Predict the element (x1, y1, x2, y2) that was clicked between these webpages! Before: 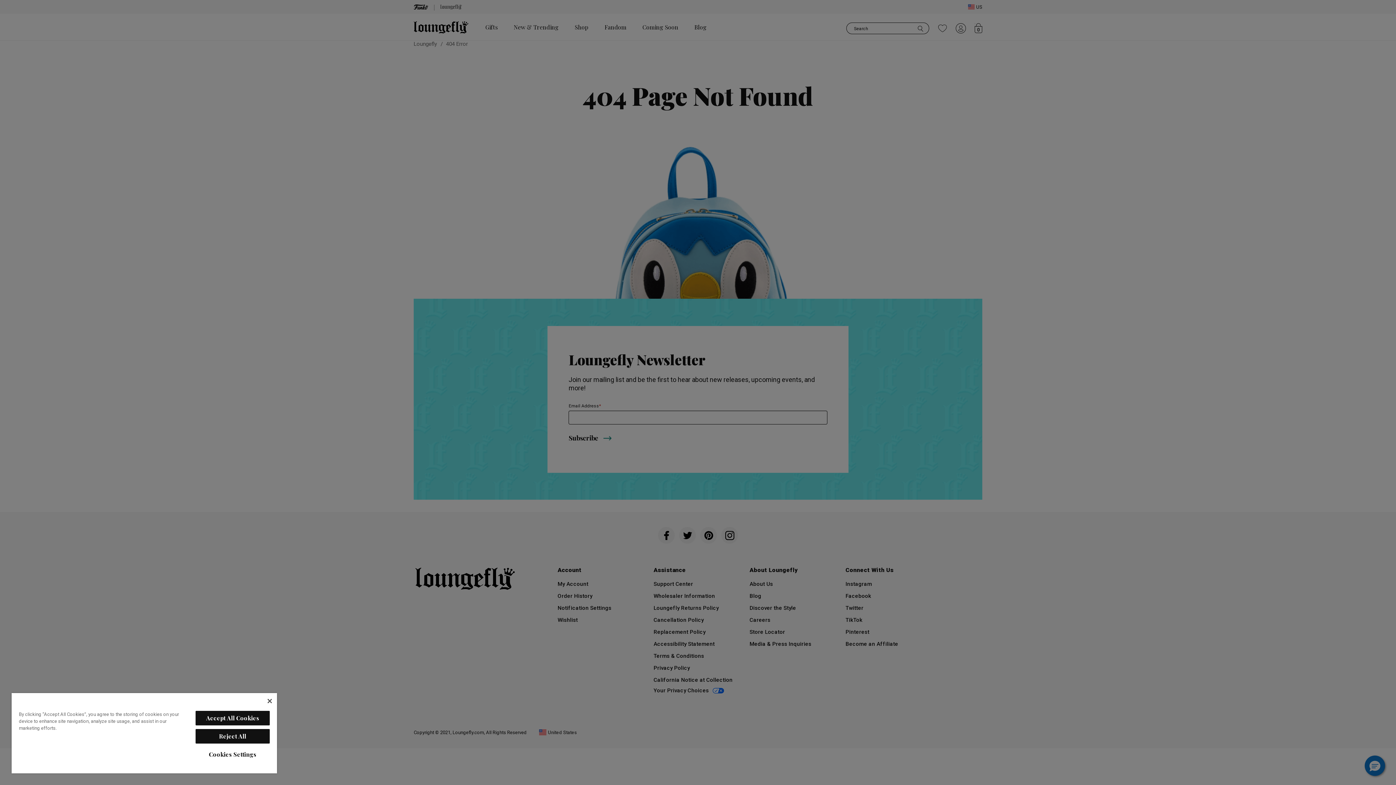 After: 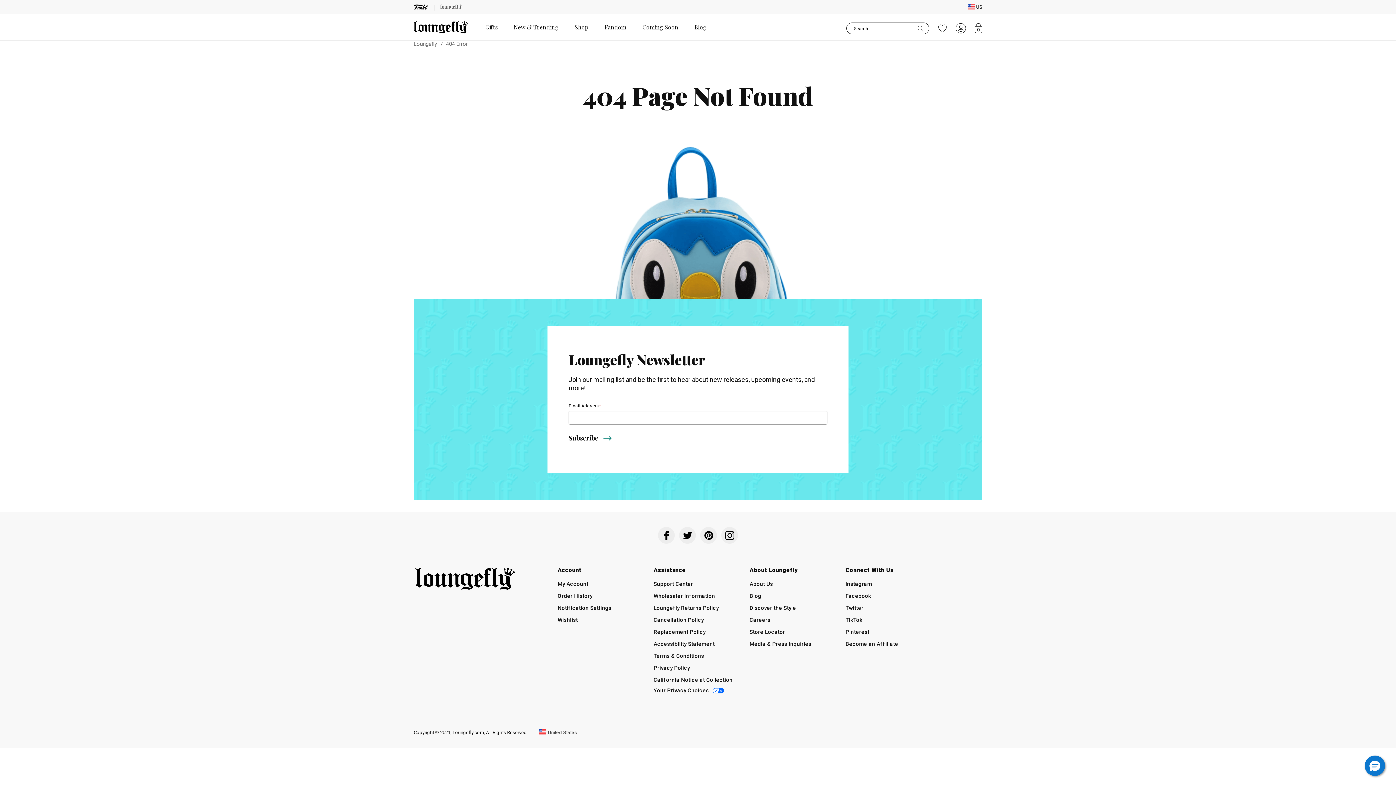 Action: bbox: (195, 711, 269, 725) label: Accept All Cookies